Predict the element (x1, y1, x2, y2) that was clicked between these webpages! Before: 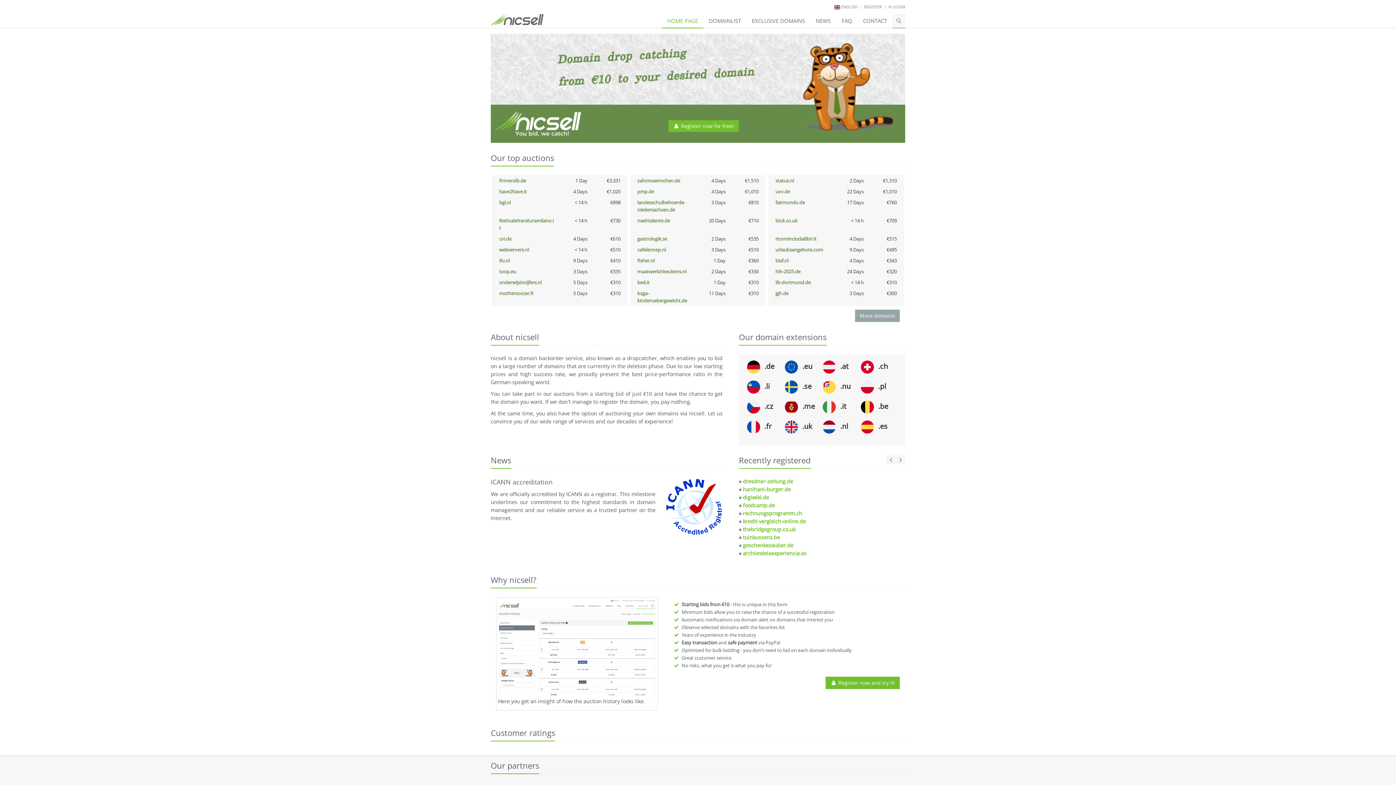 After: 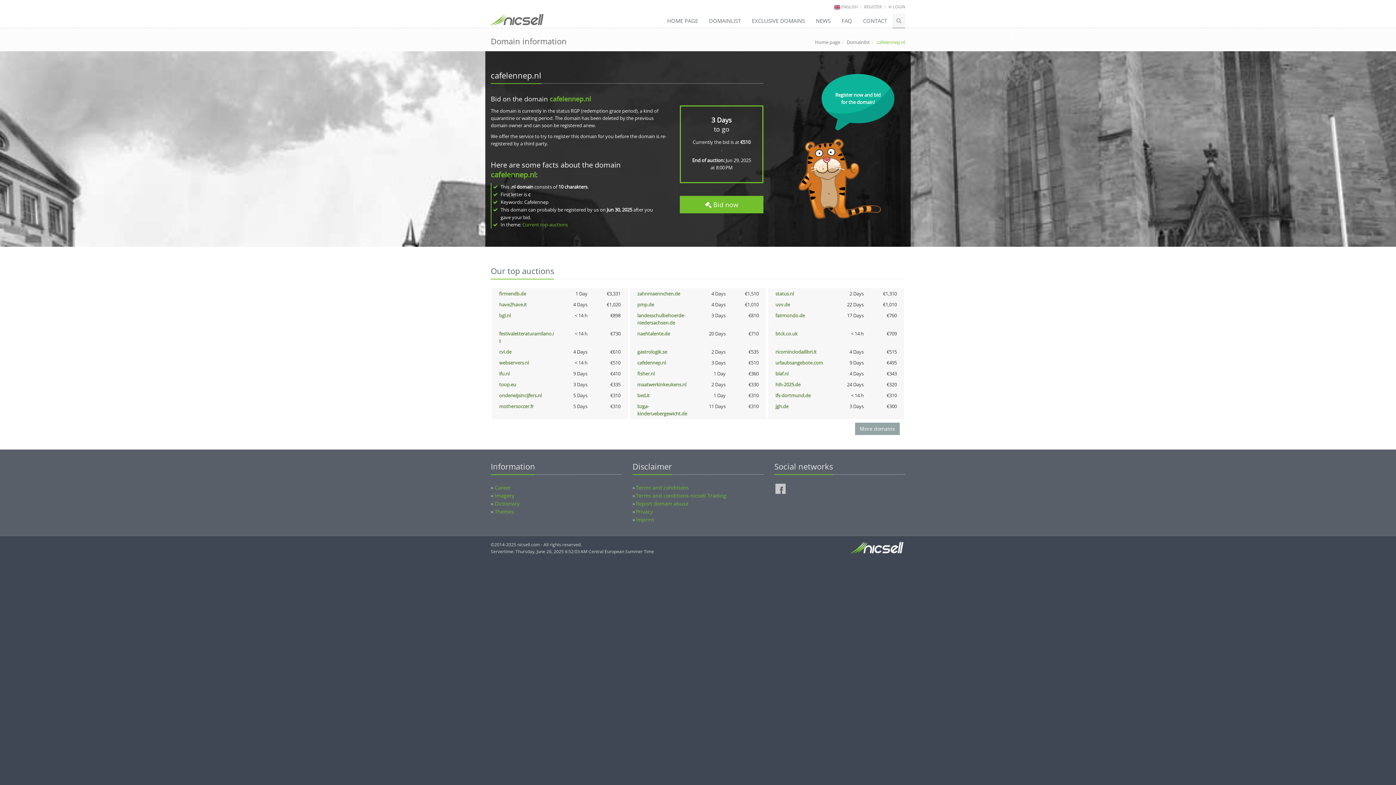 Action: bbox: (637, 246, 666, 253) label: cafelennep.nl